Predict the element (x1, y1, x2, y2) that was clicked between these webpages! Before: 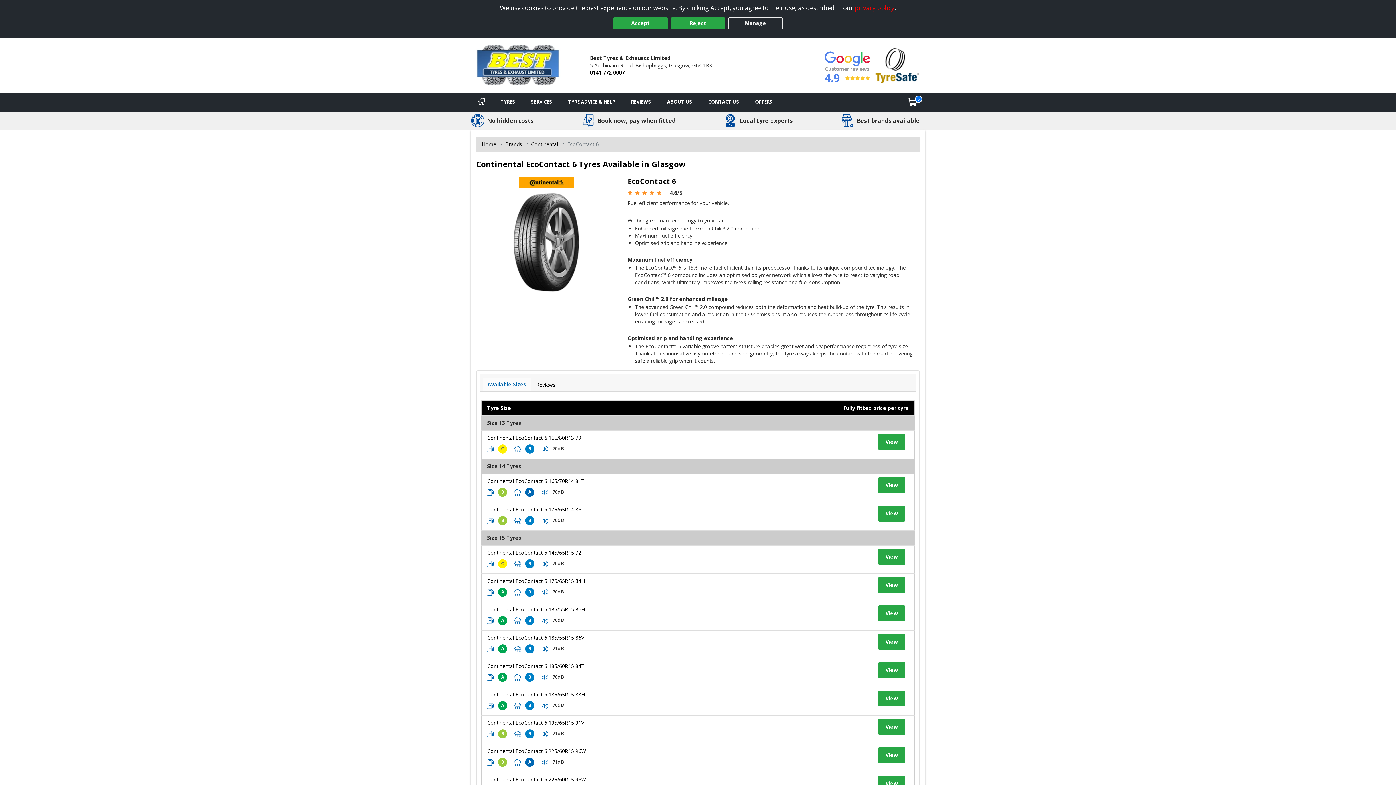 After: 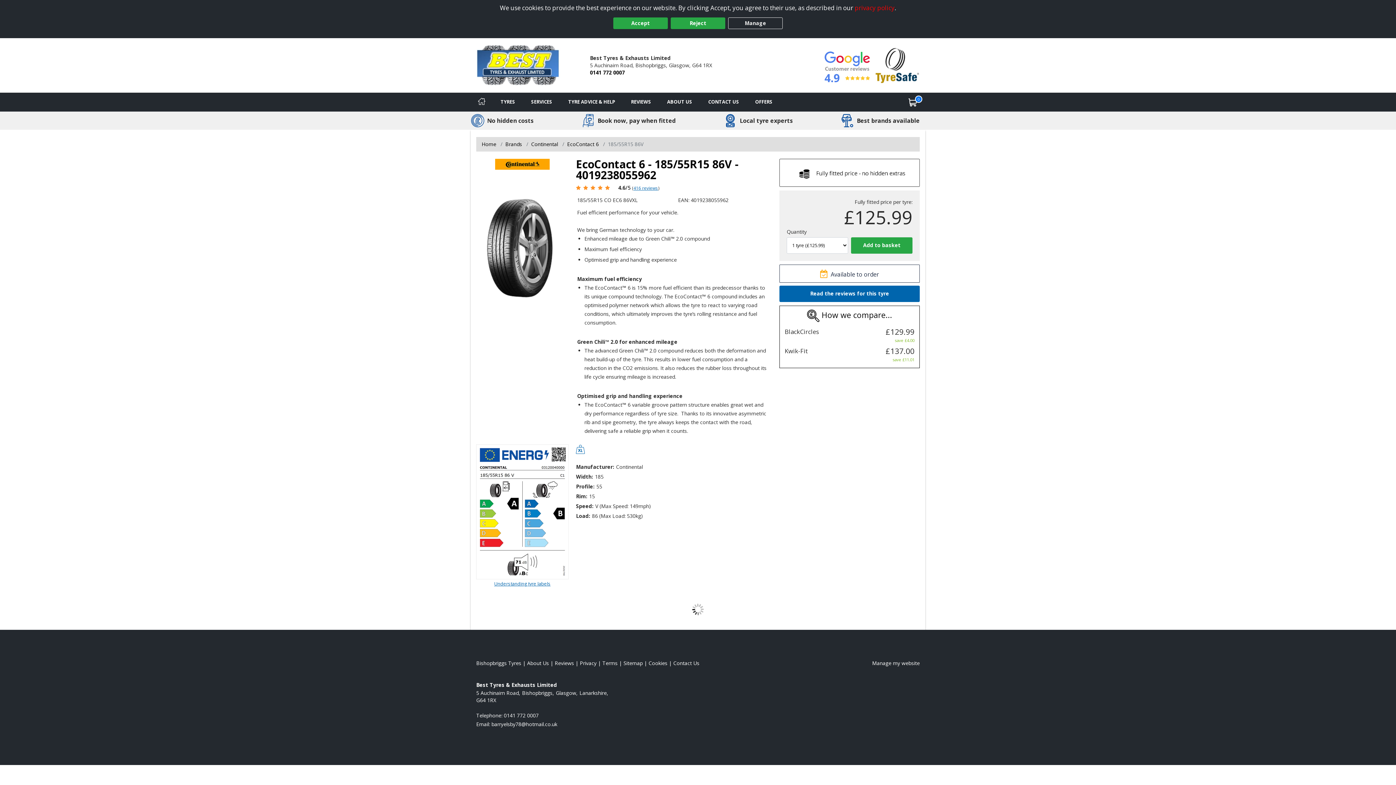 Action: bbox: (878, 634, 905, 650) label: View tyre details